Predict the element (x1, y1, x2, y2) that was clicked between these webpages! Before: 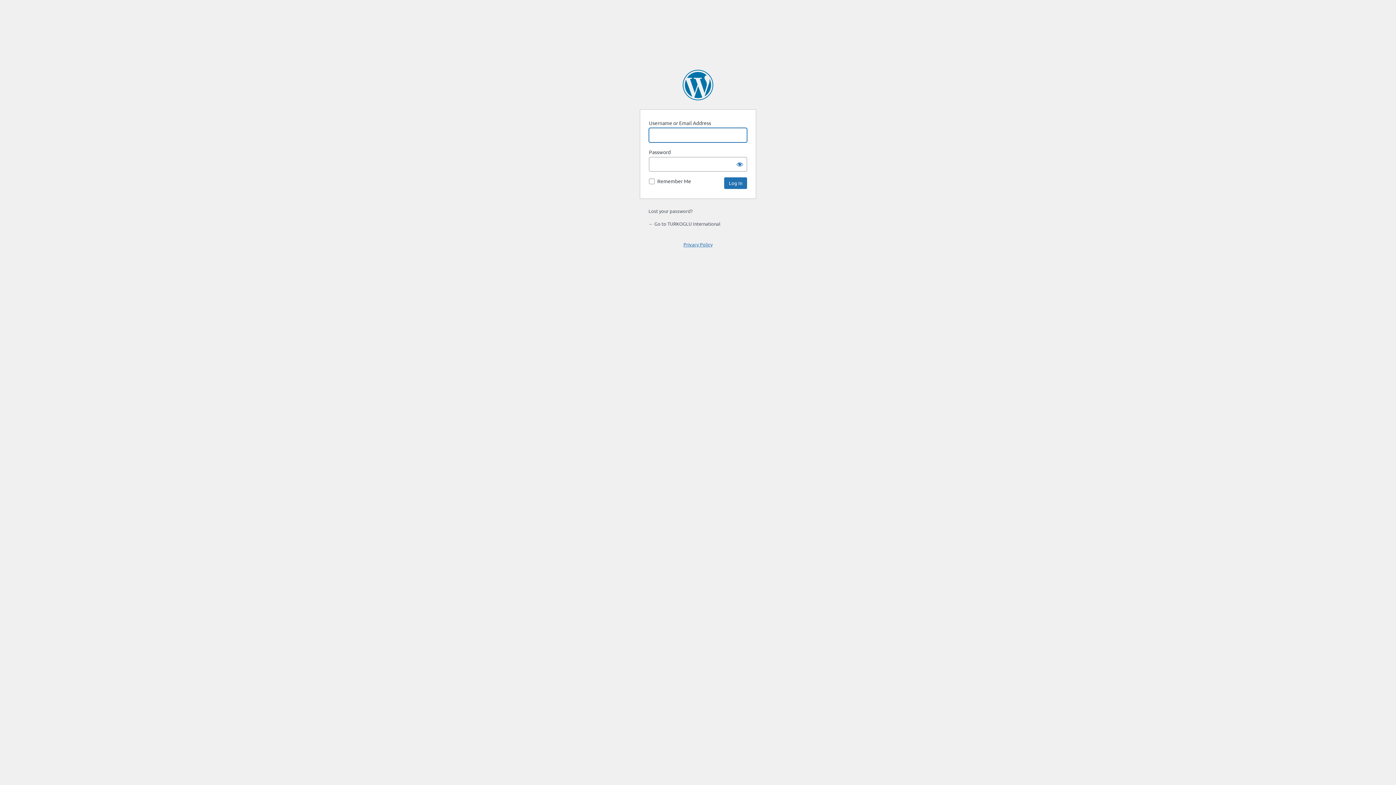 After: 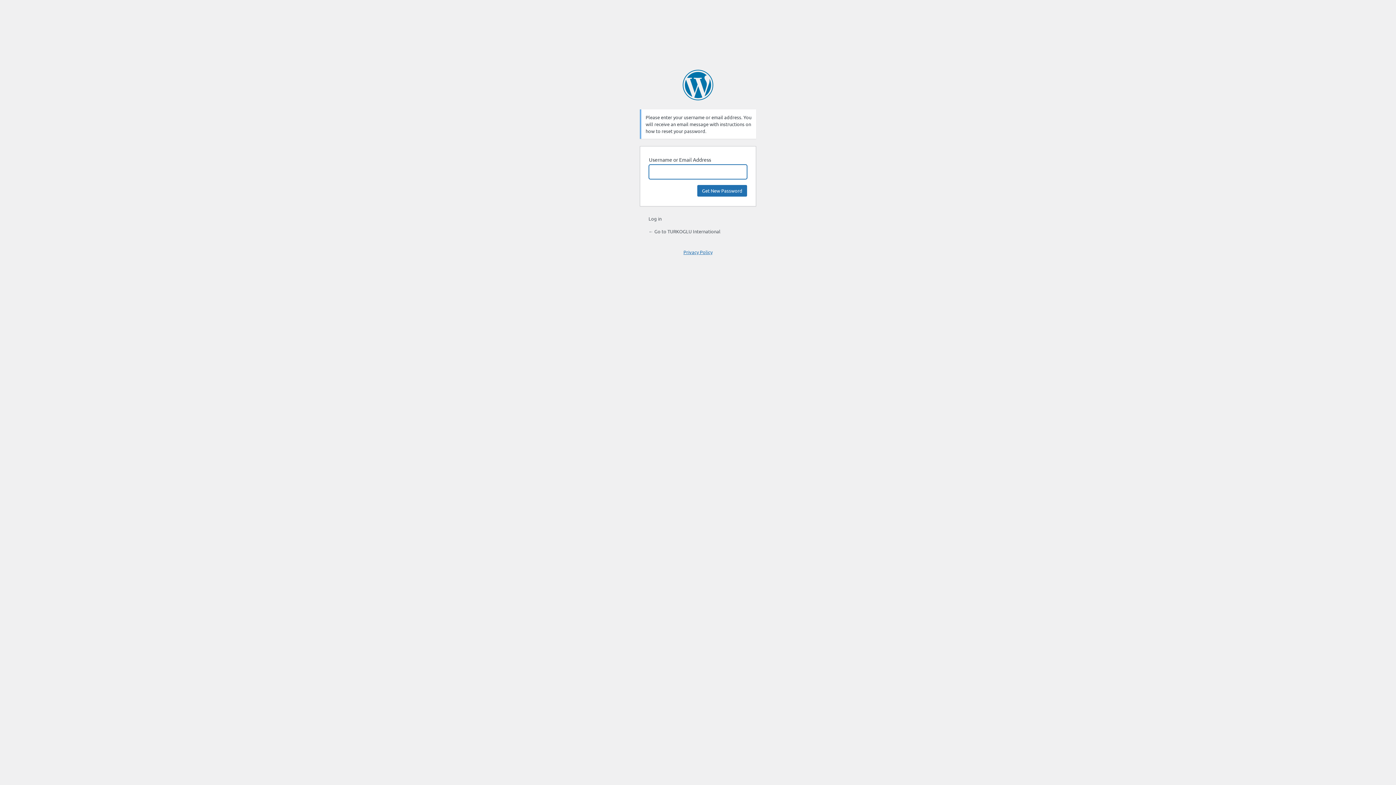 Action: bbox: (648, 208, 692, 214) label: Lost your password?